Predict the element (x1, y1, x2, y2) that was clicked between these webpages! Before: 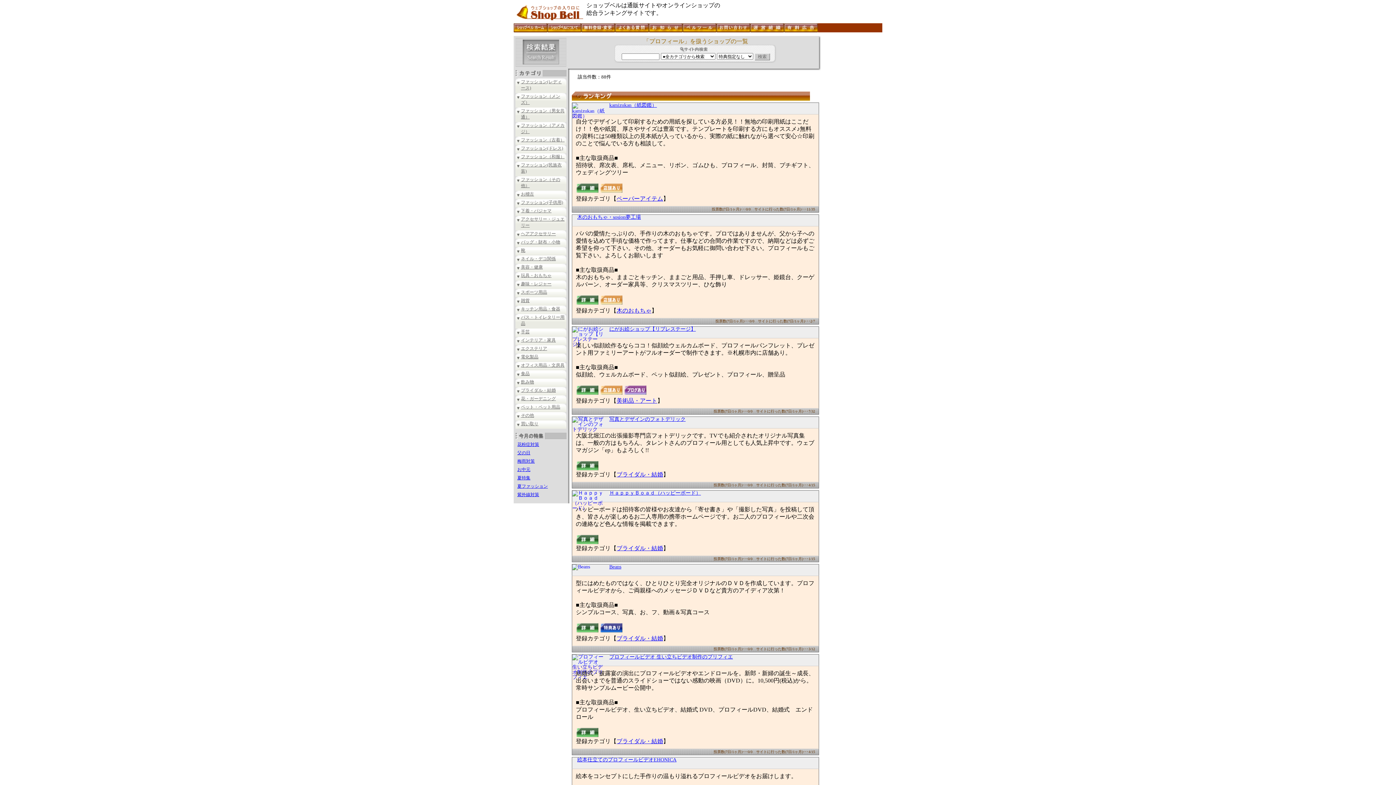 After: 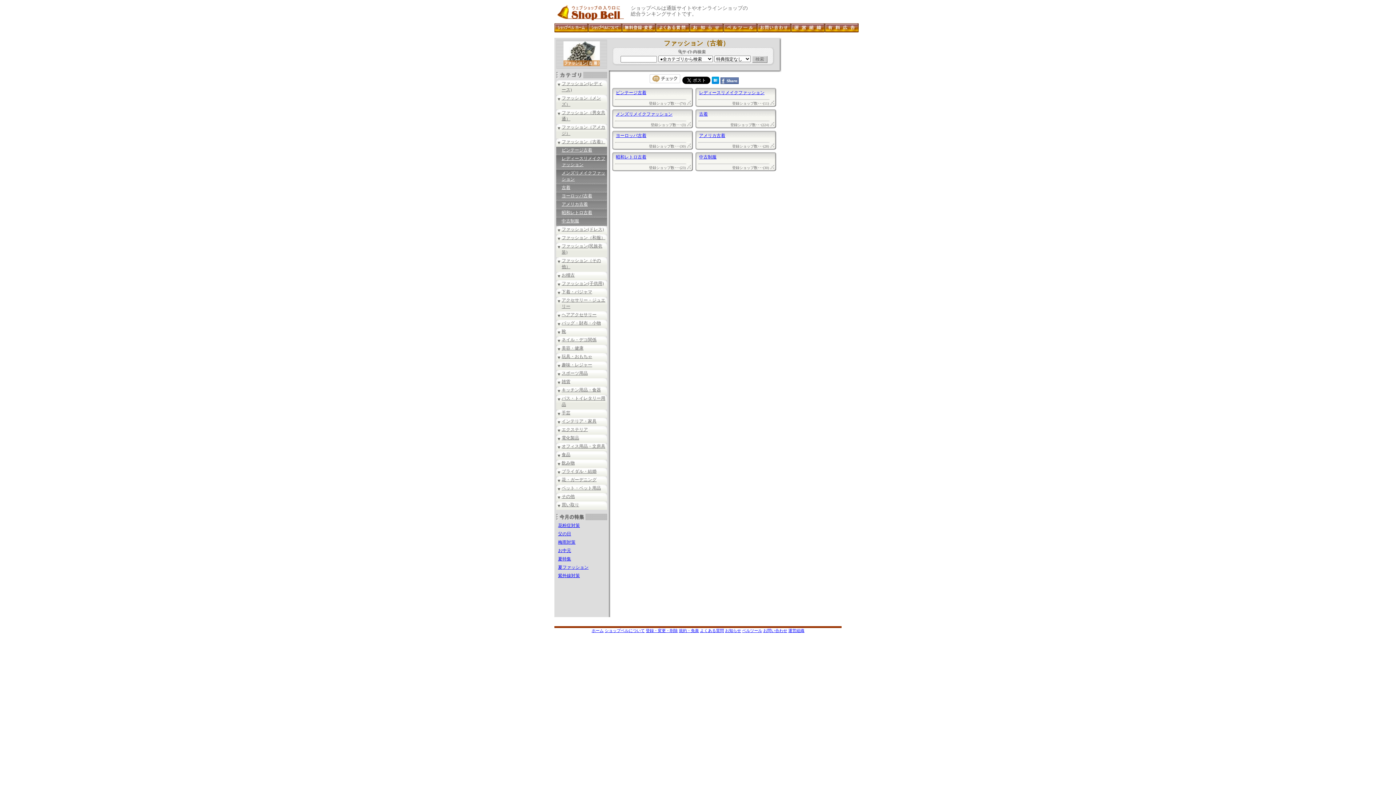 Action: label: ファッション（古着） bbox: (521, 137, 564, 142)